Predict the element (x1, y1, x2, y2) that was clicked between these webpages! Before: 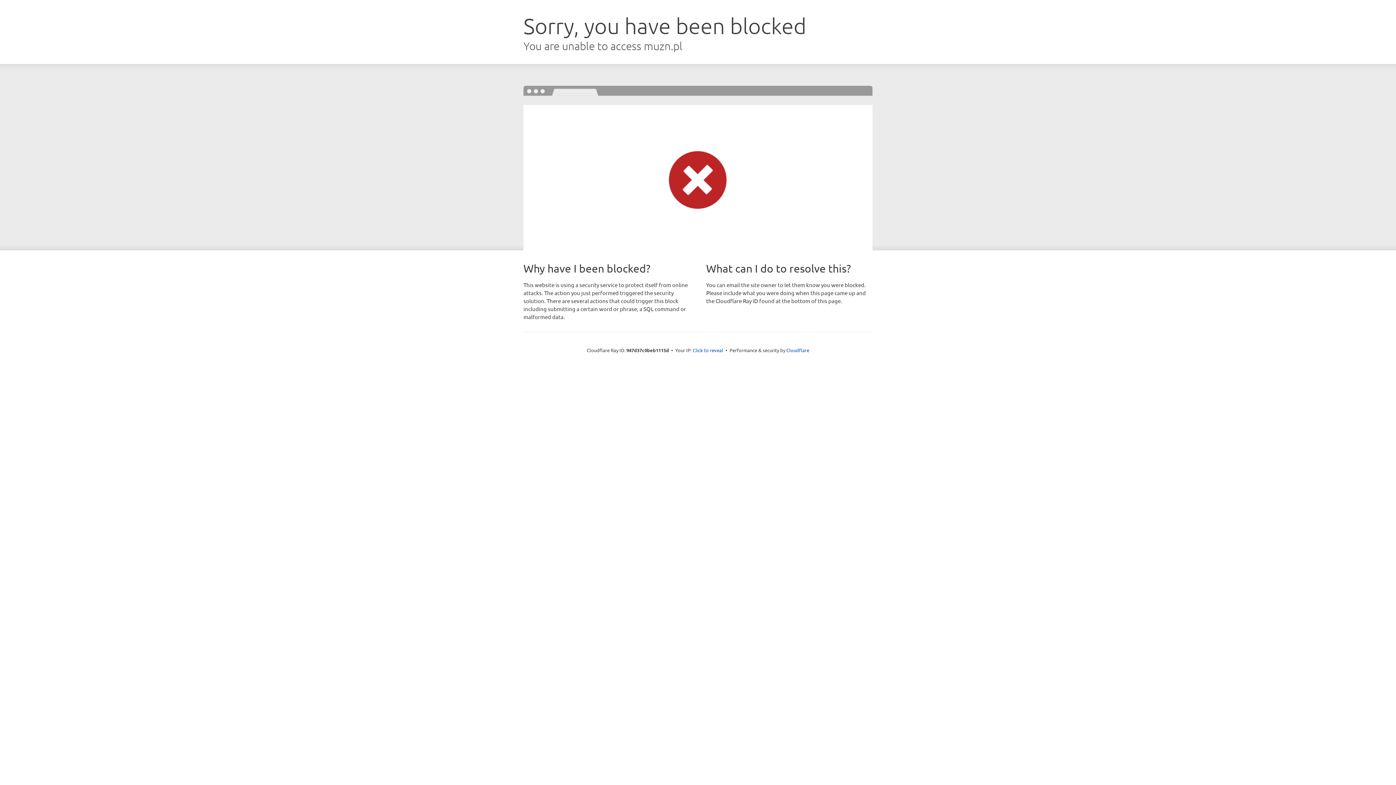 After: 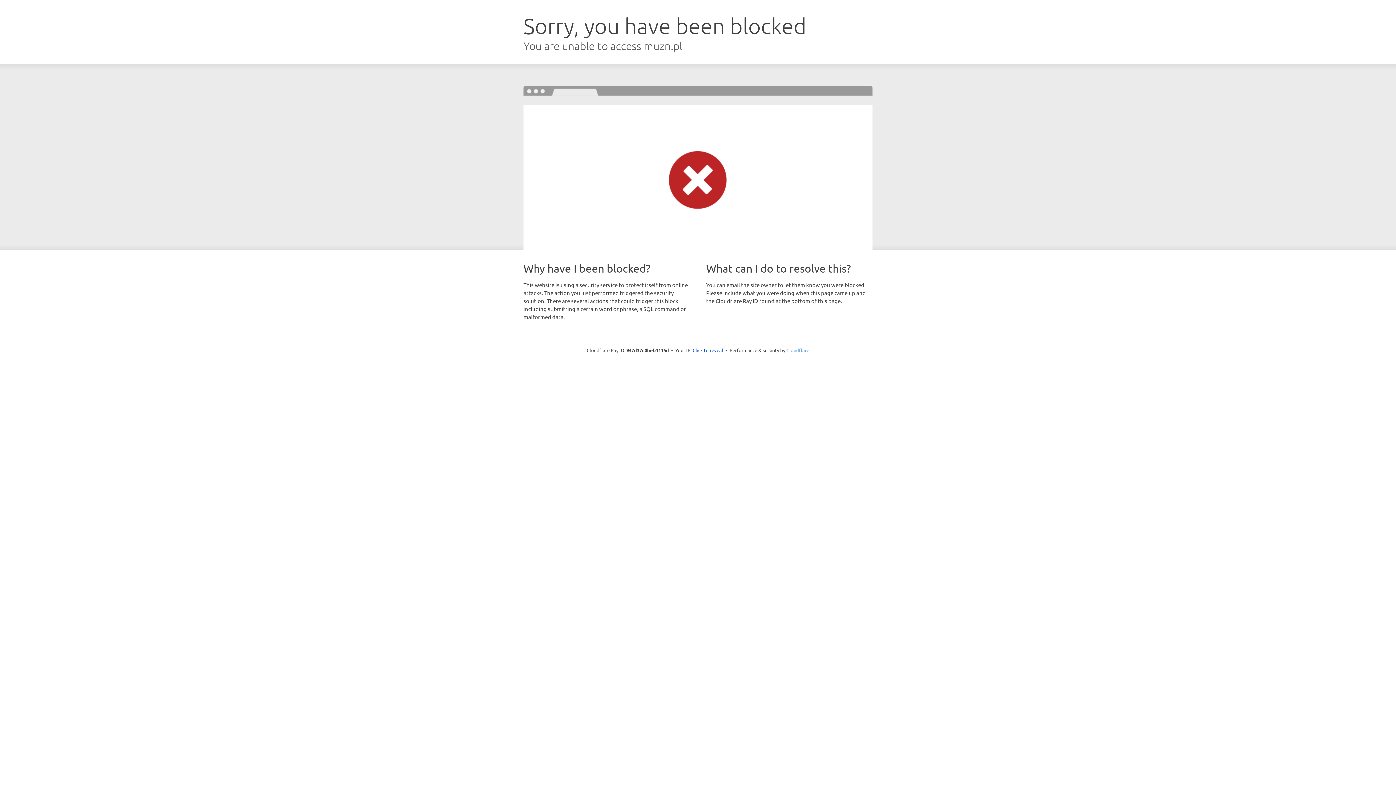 Action: bbox: (786, 347, 809, 353) label: Cloudflare